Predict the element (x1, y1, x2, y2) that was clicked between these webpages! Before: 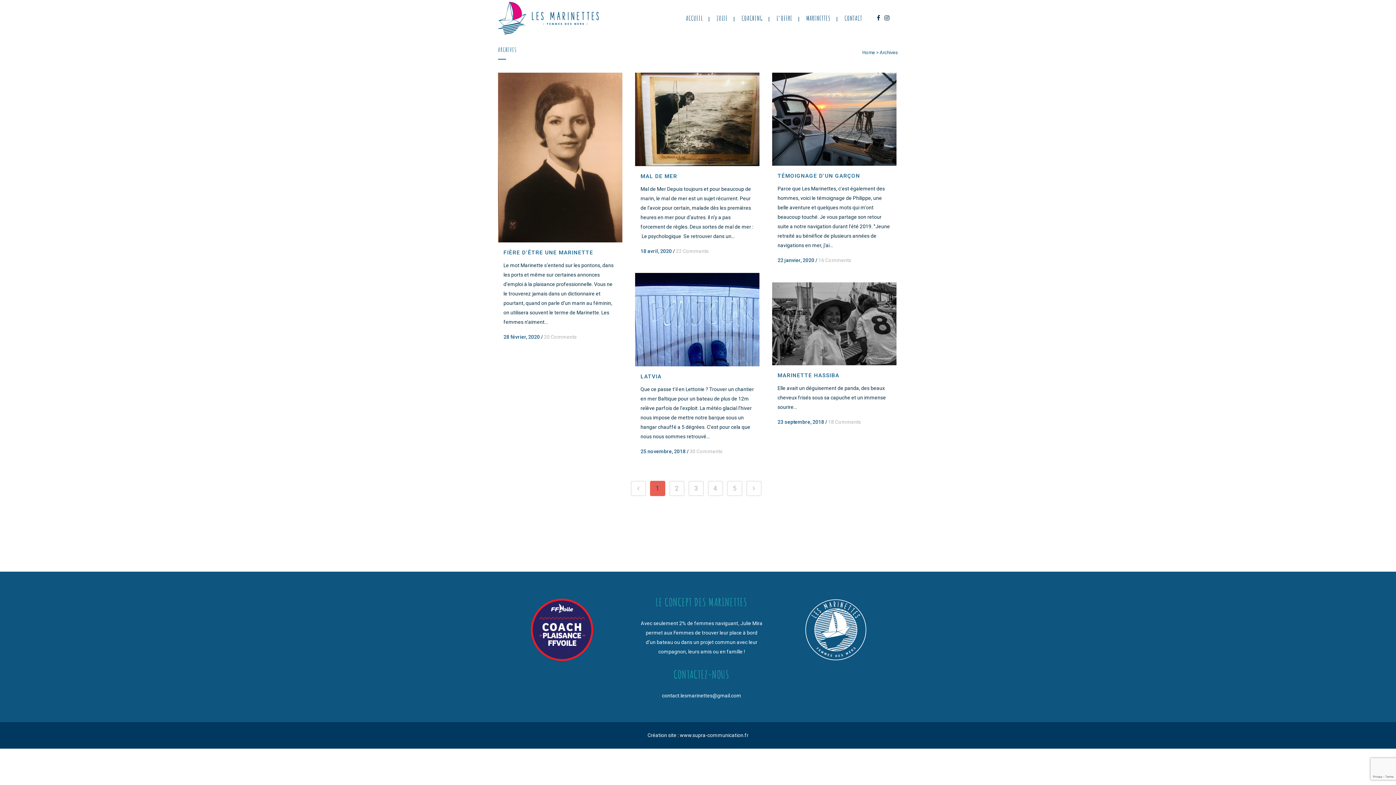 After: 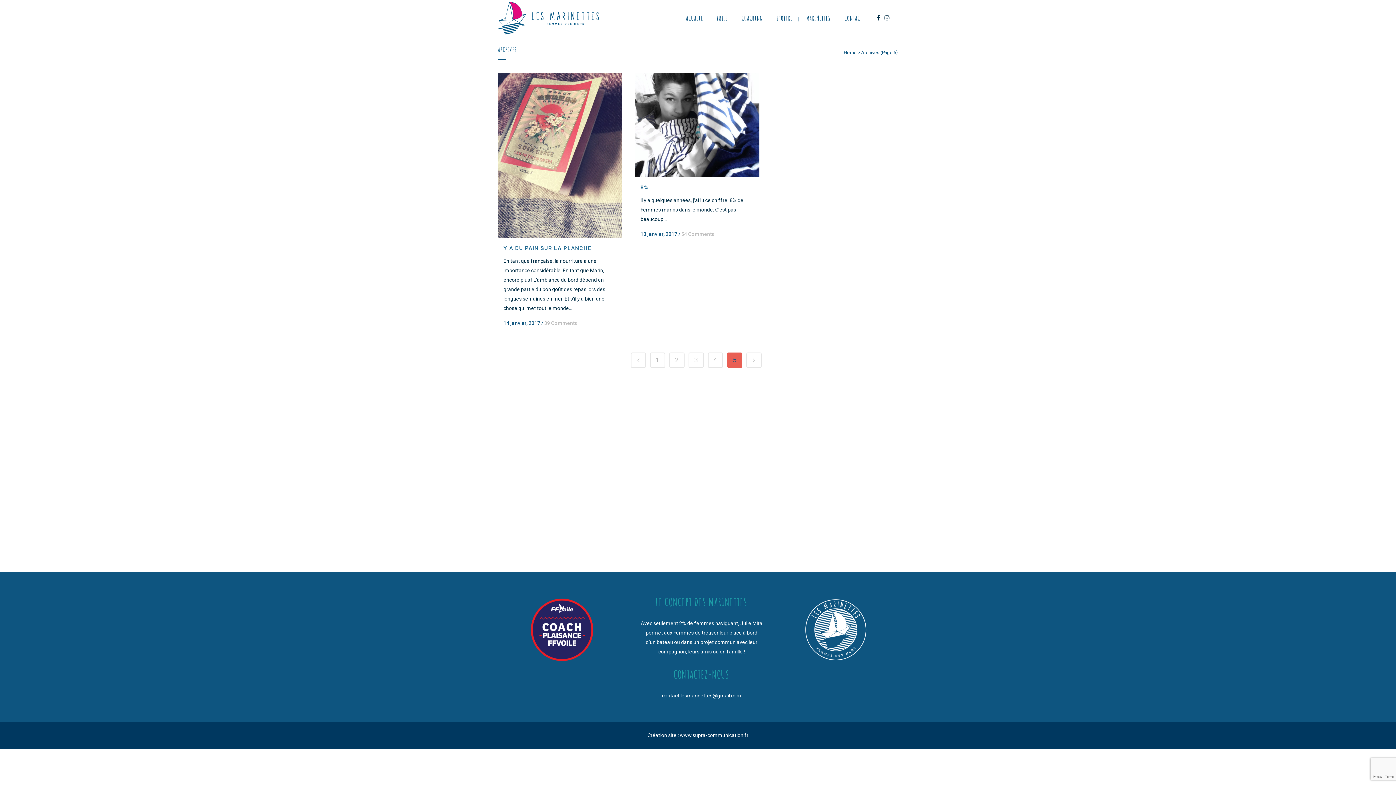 Action: bbox: (727, 481, 742, 496) label: 5